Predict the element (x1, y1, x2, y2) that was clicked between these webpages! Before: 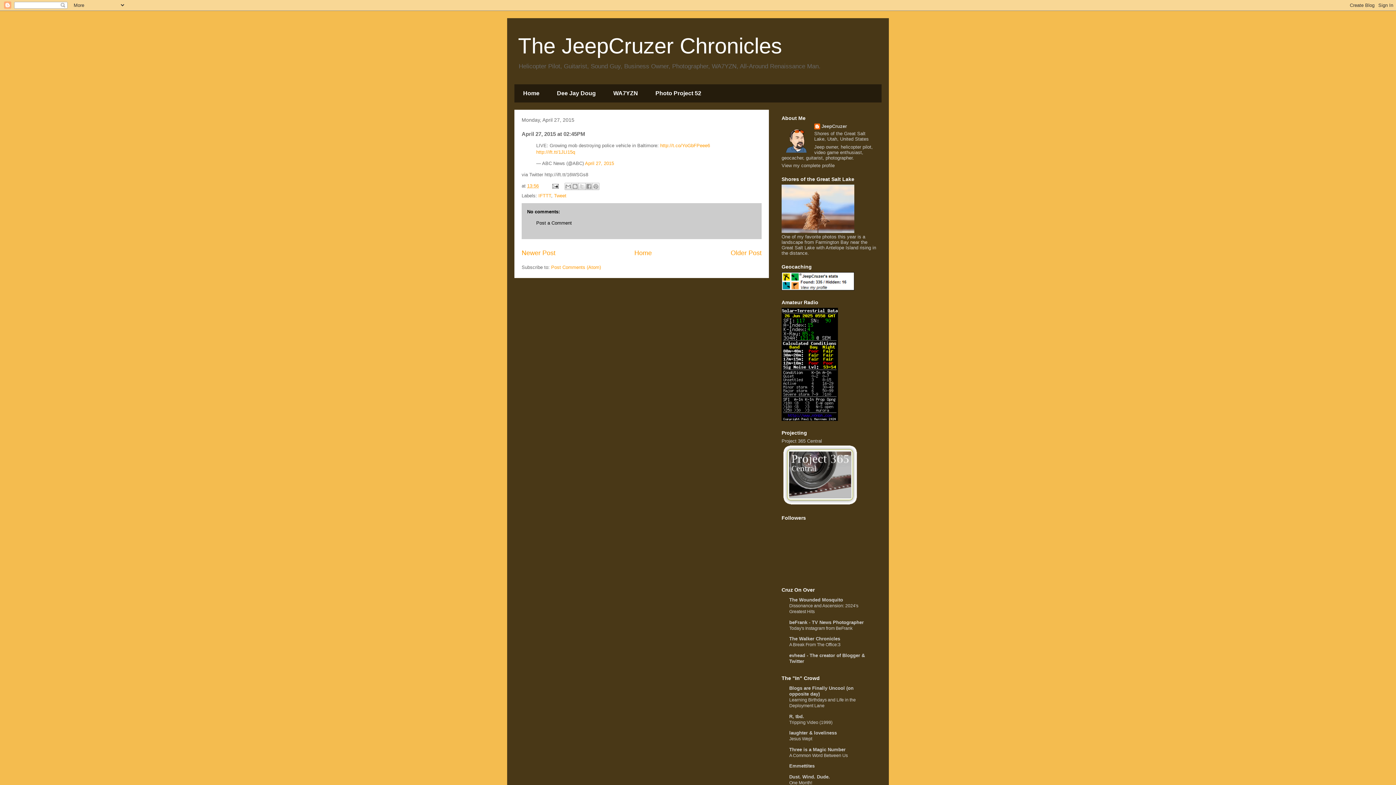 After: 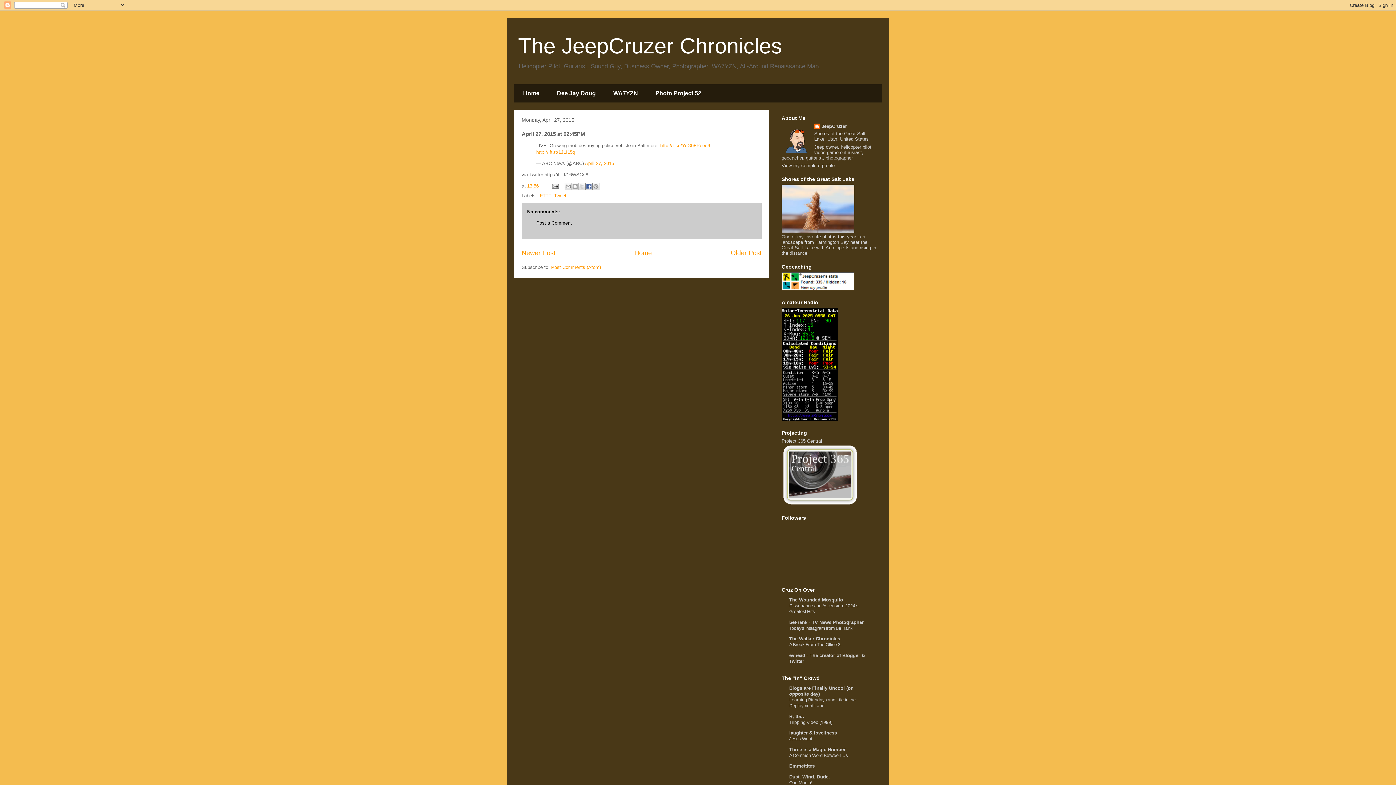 Action: bbox: (585, 182, 592, 190) label: Share to Facebook